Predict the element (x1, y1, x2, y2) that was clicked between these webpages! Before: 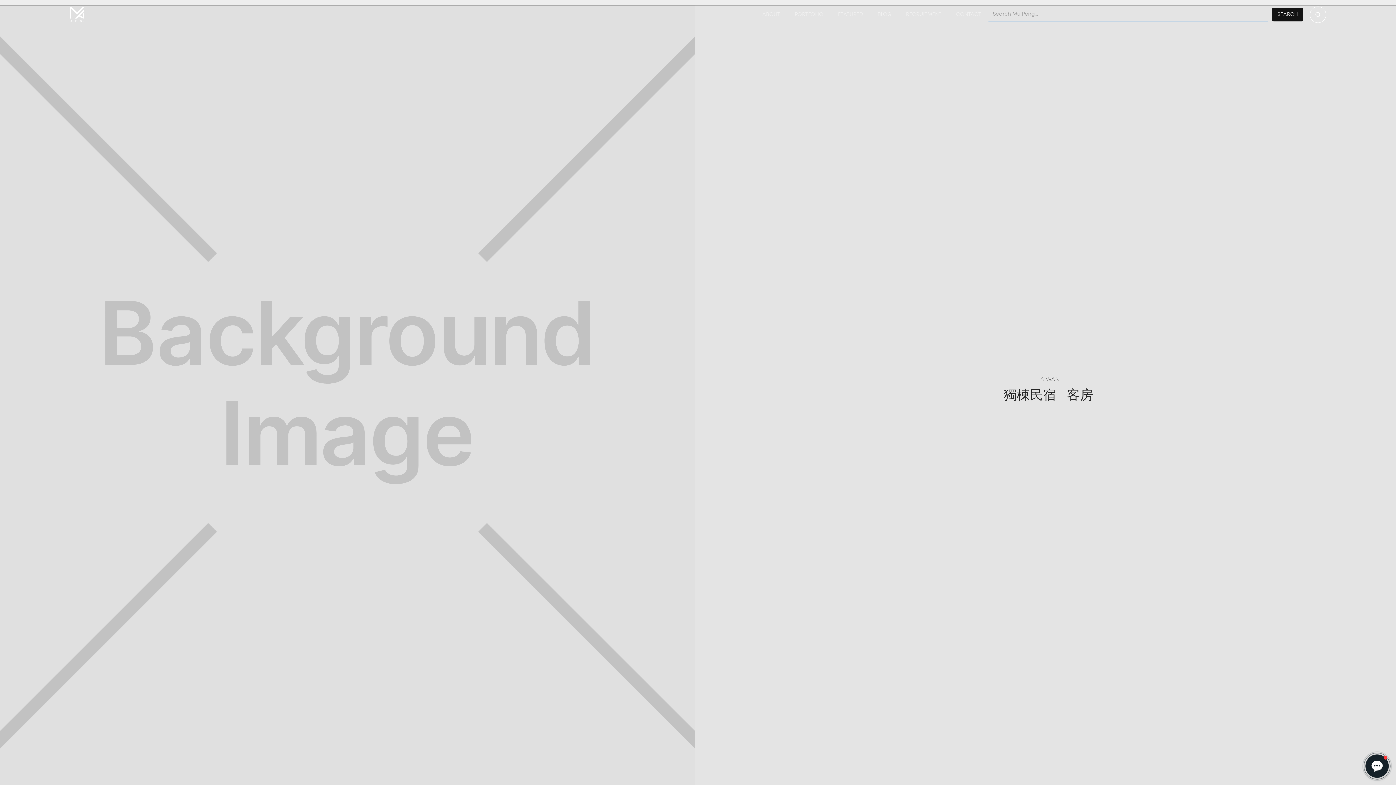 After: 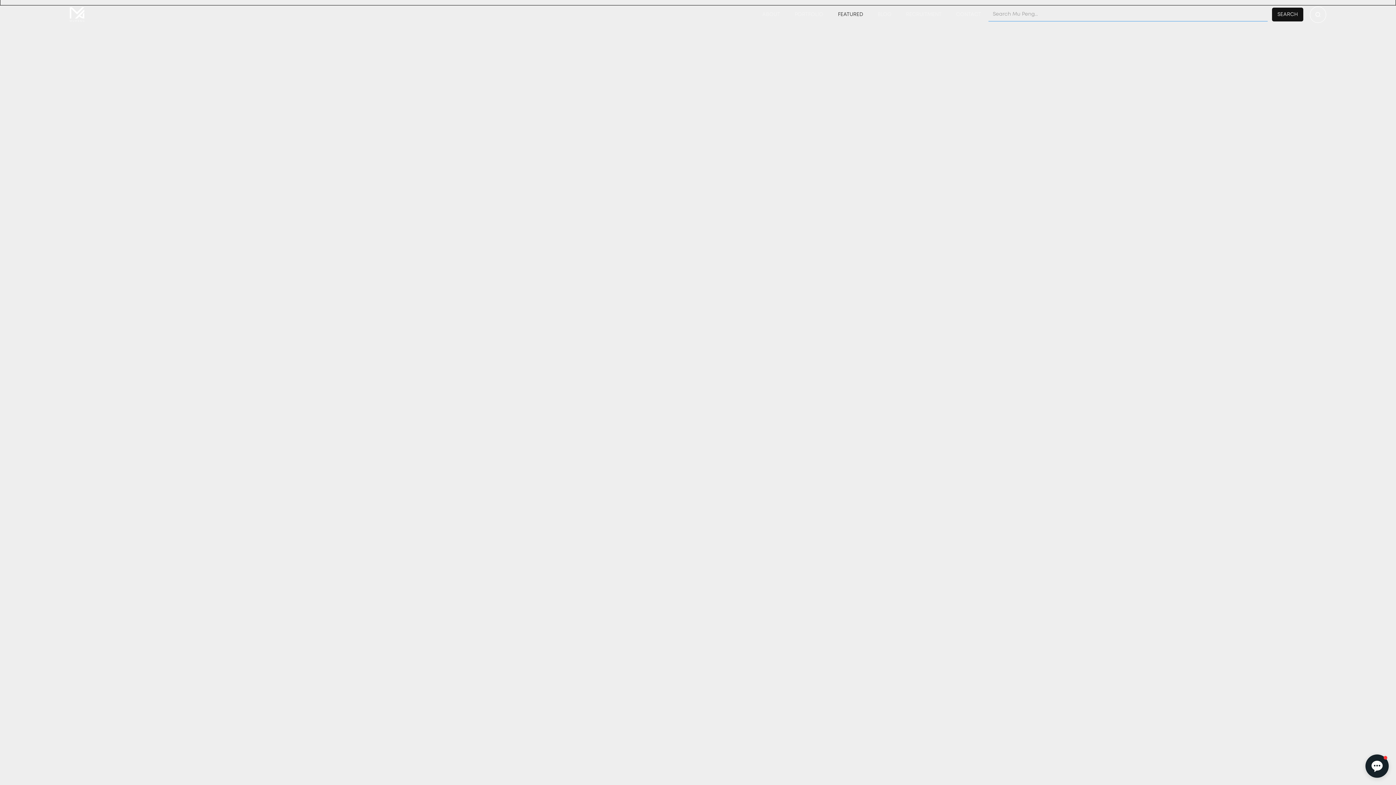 Action: label: FEATURED bbox: (830, 5, 870, 23)